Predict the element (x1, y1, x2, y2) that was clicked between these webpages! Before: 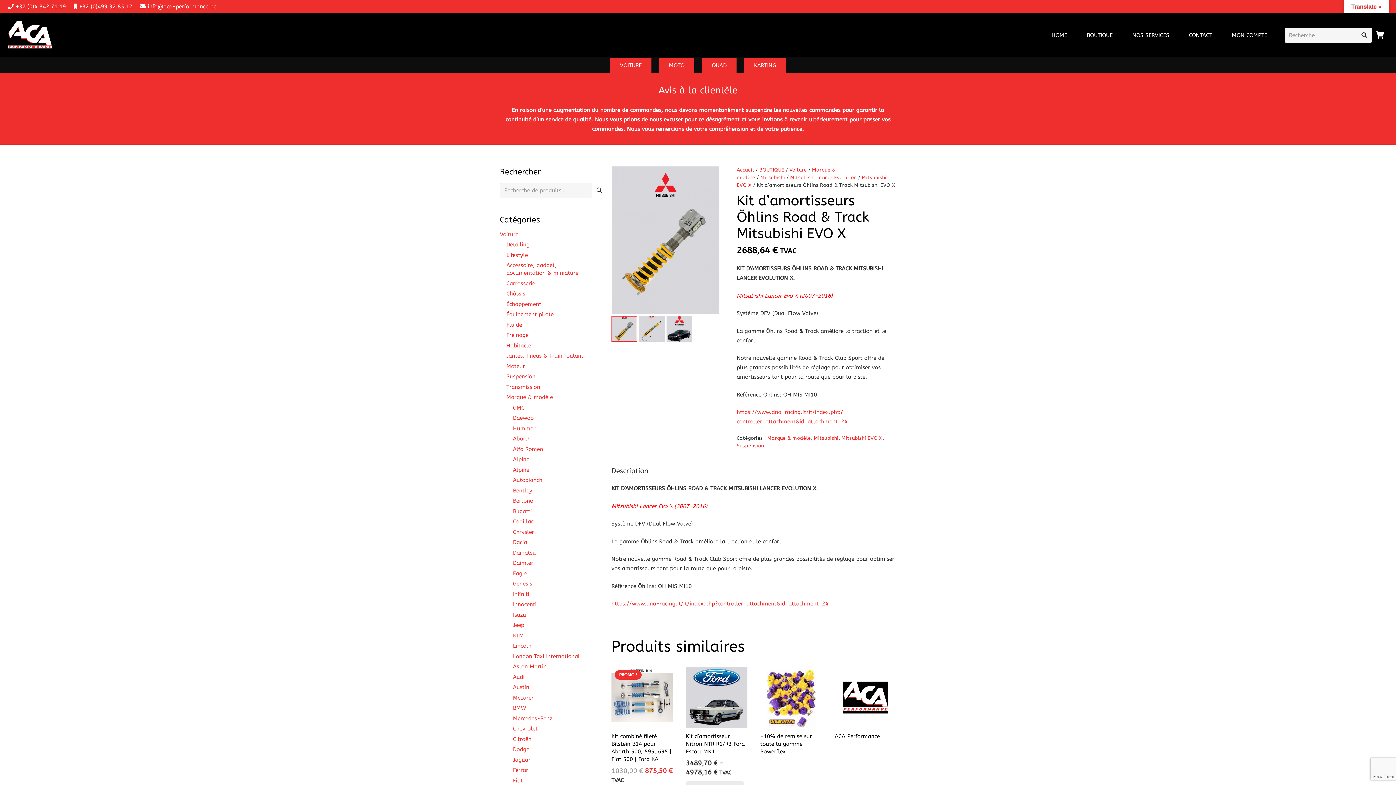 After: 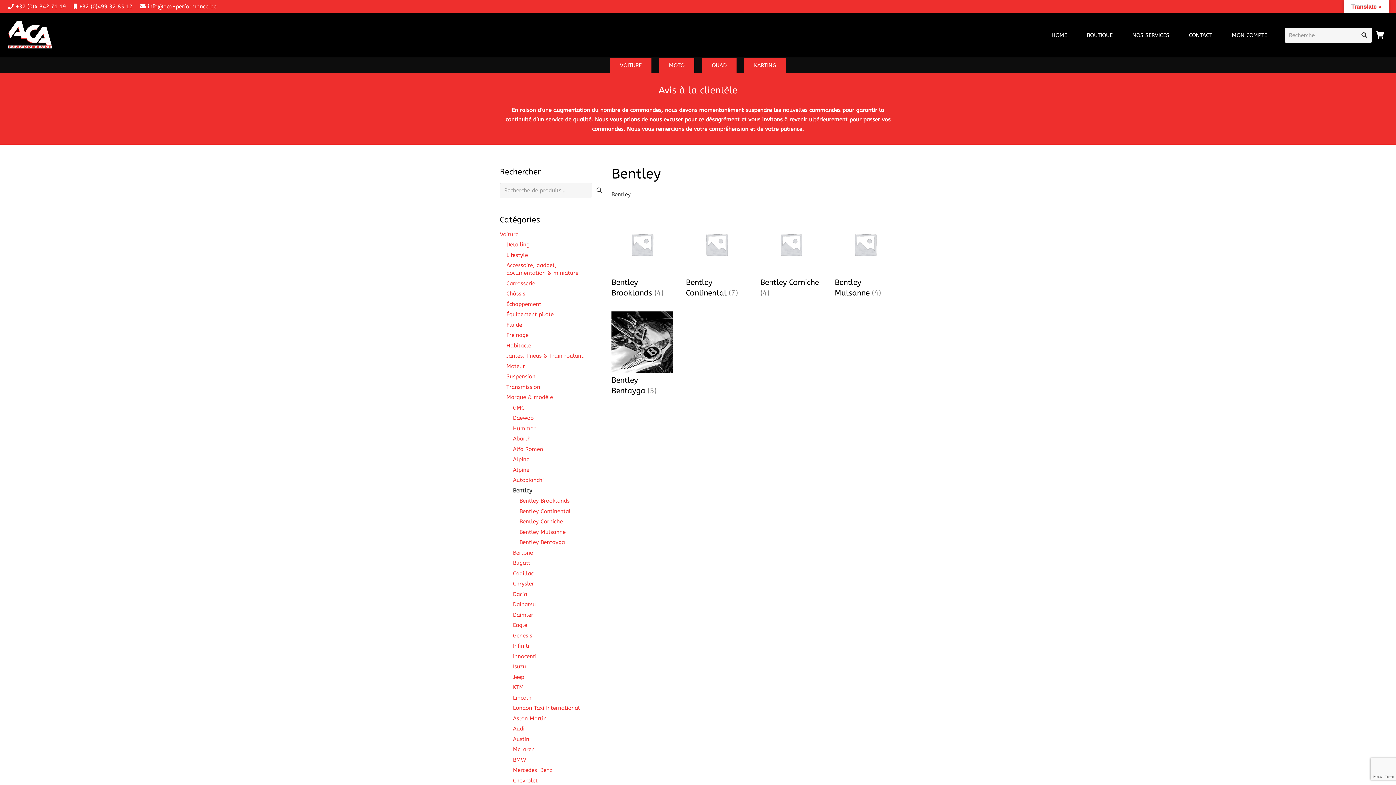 Action: bbox: (513, 487, 532, 494) label: Bentley